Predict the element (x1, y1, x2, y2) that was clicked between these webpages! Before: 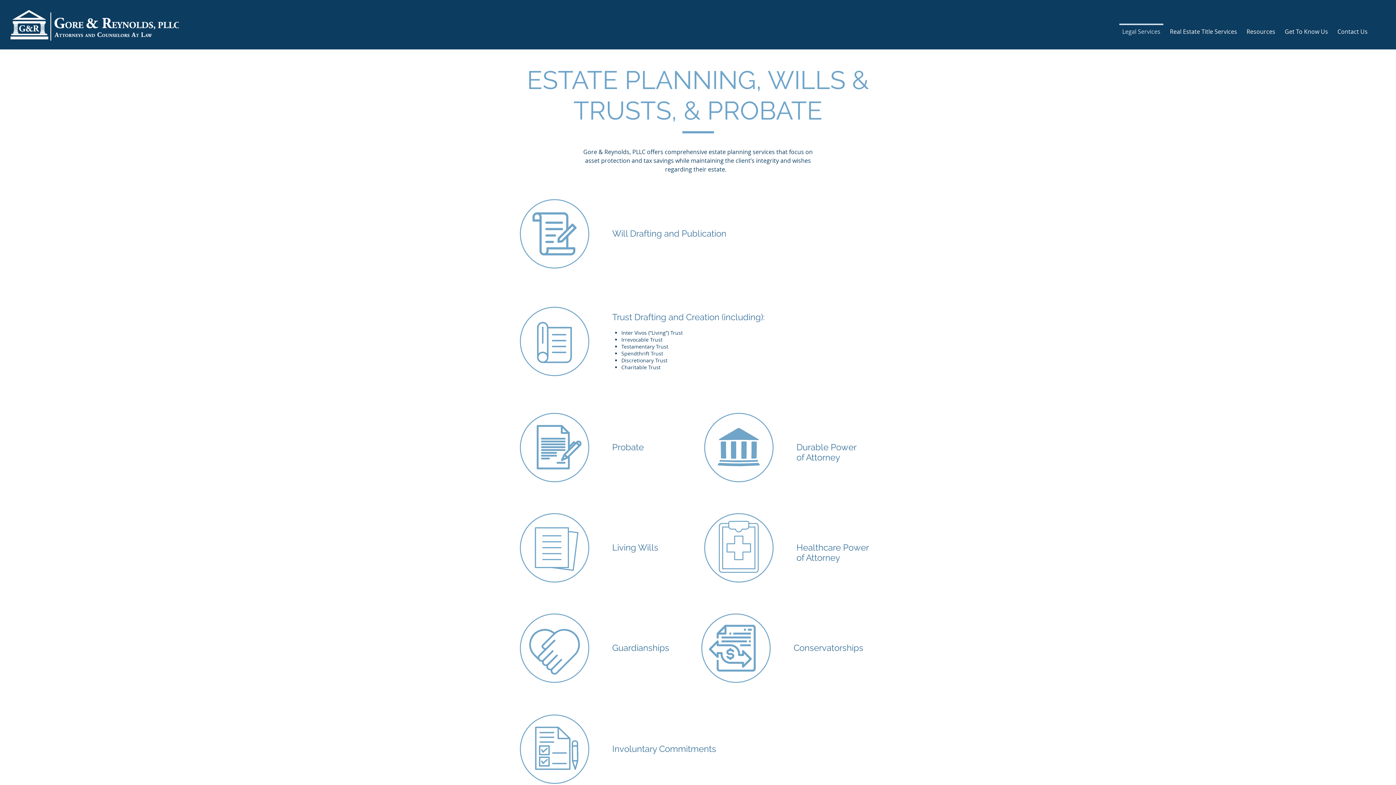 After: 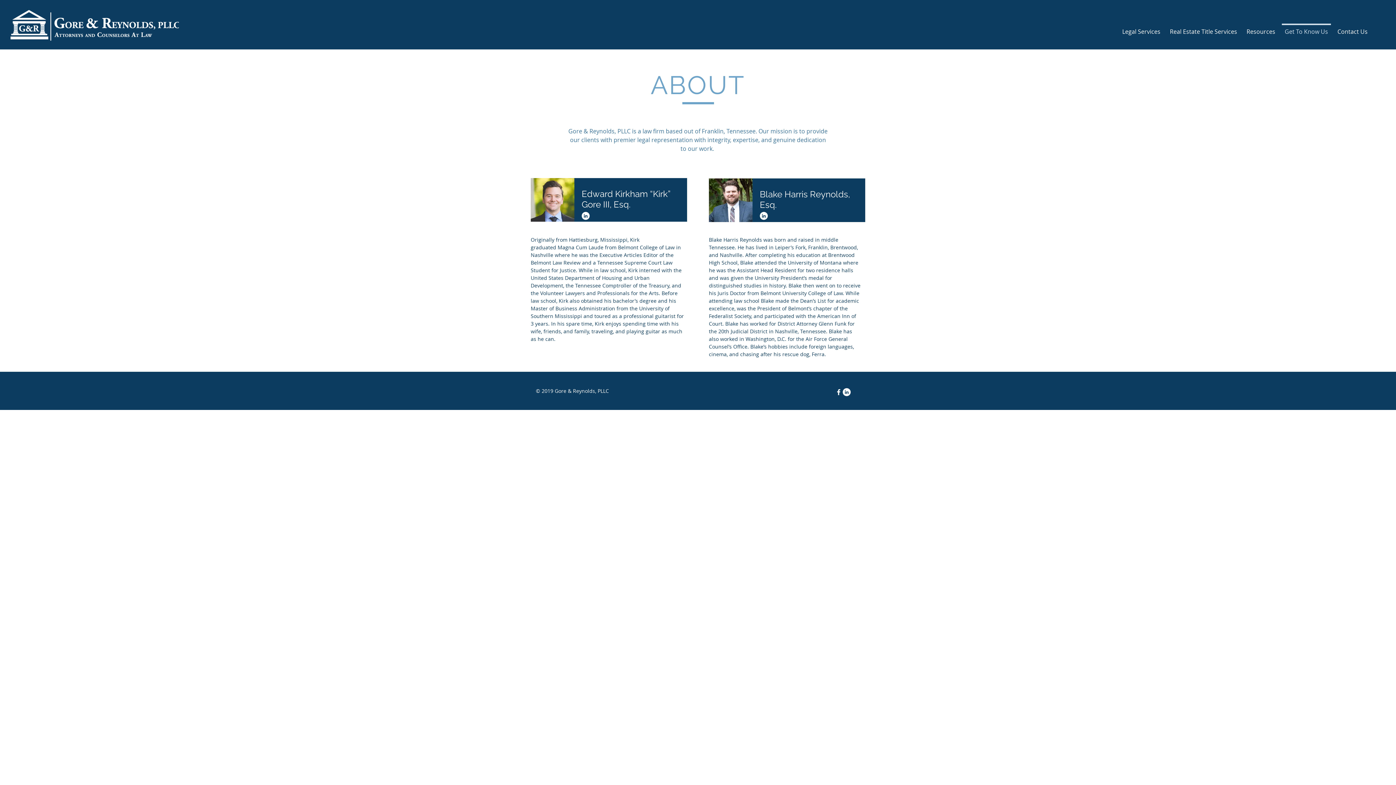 Action: label: Get To Know Us bbox: (1280, 23, 1333, 33)